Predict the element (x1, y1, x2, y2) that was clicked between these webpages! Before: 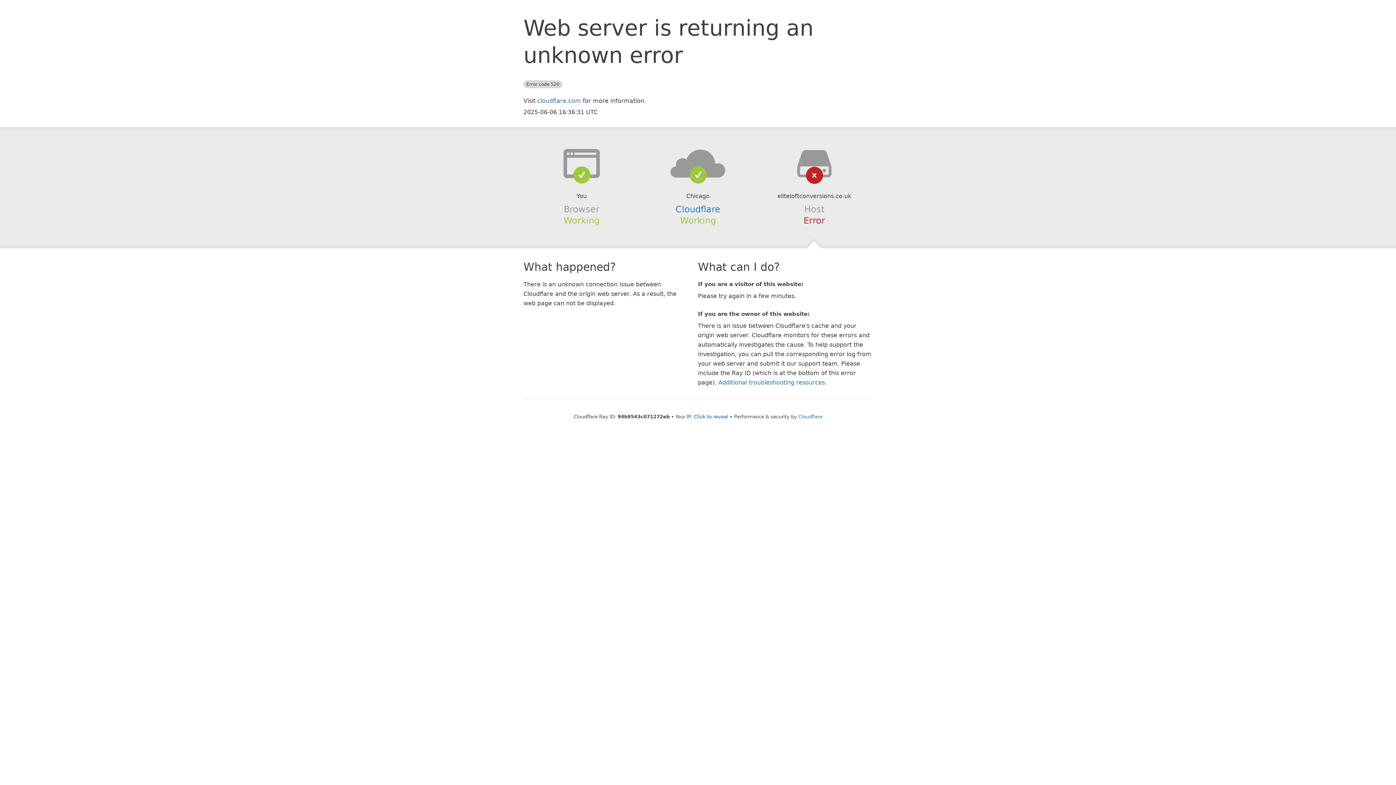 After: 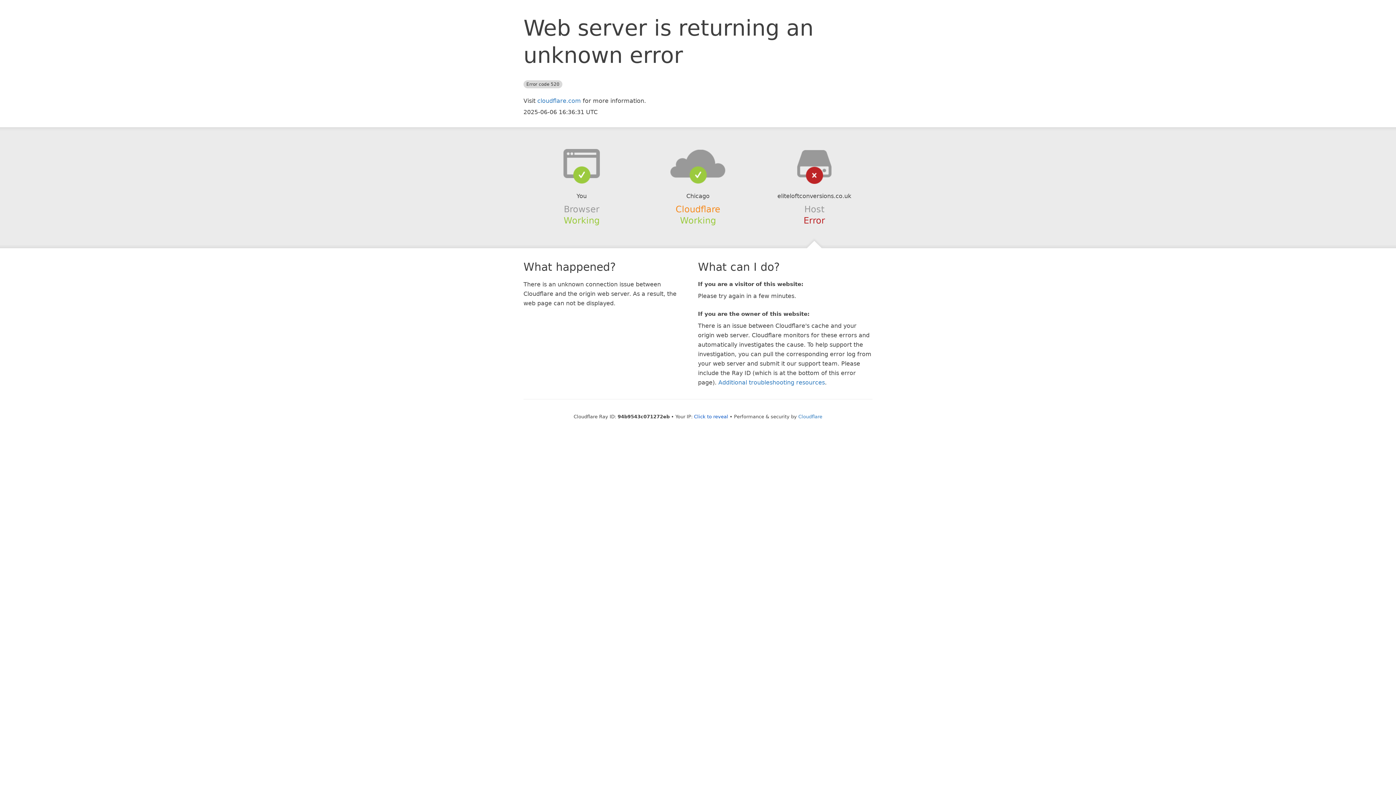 Action: bbox: (675, 204, 720, 214) label: Cloudflare